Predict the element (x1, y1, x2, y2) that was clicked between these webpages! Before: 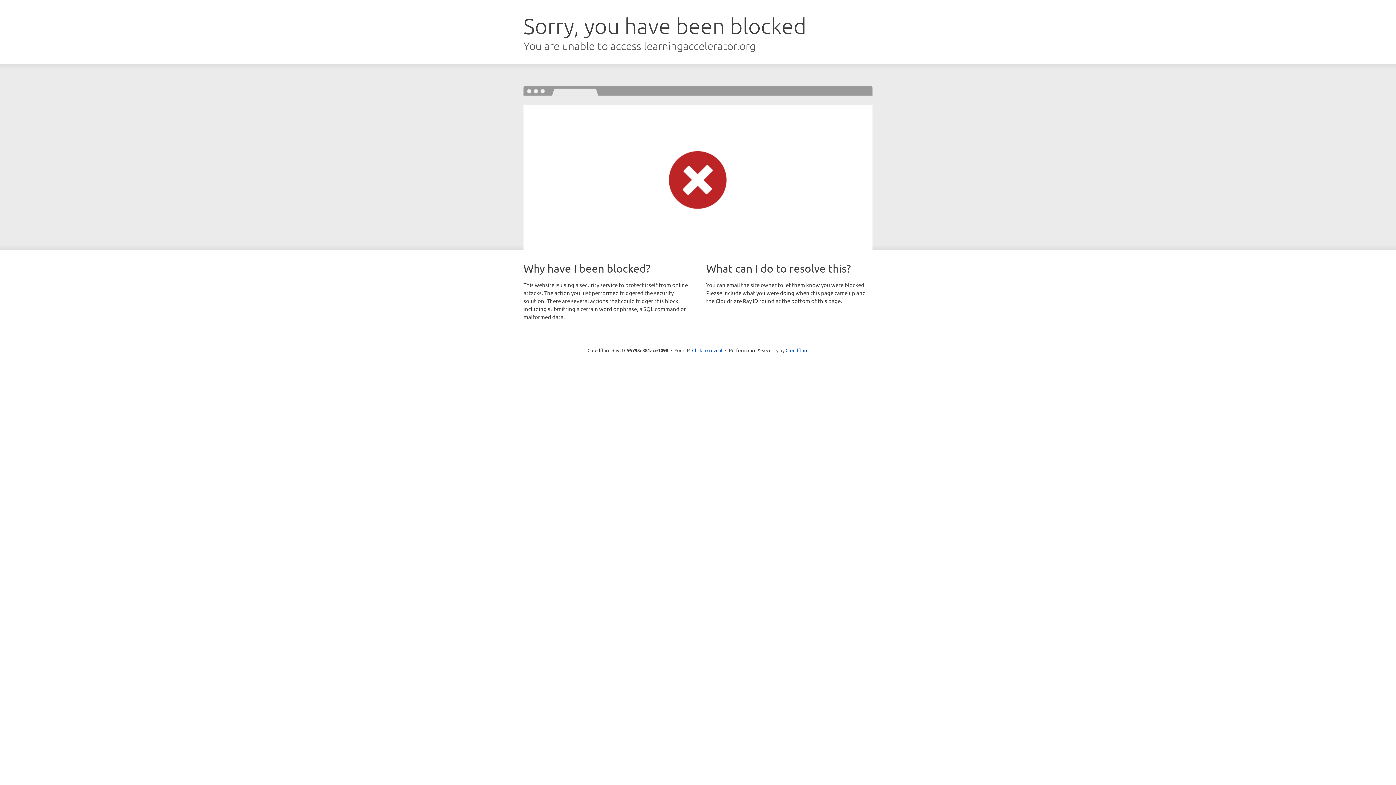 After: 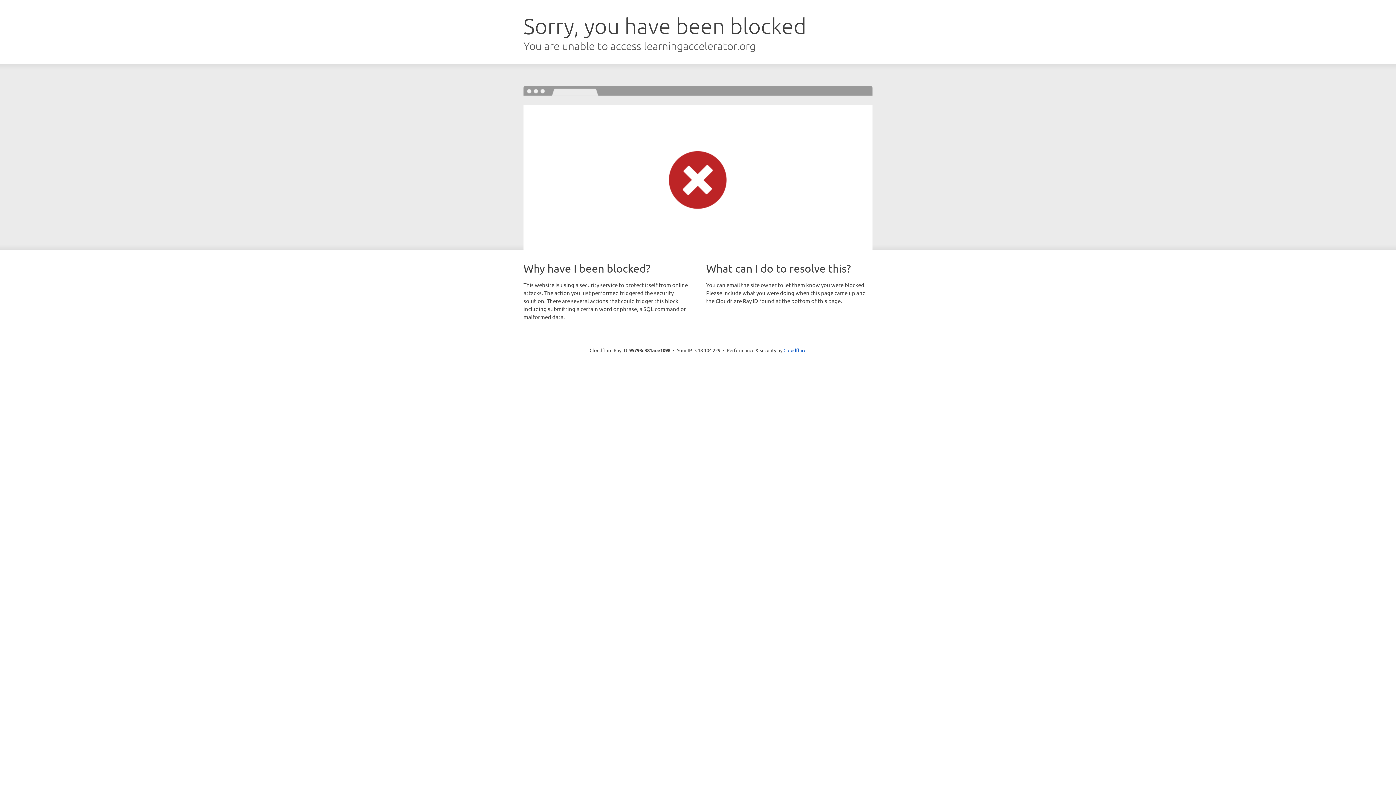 Action: bbox: (692, 346, 722, 353) label: Click to reveal